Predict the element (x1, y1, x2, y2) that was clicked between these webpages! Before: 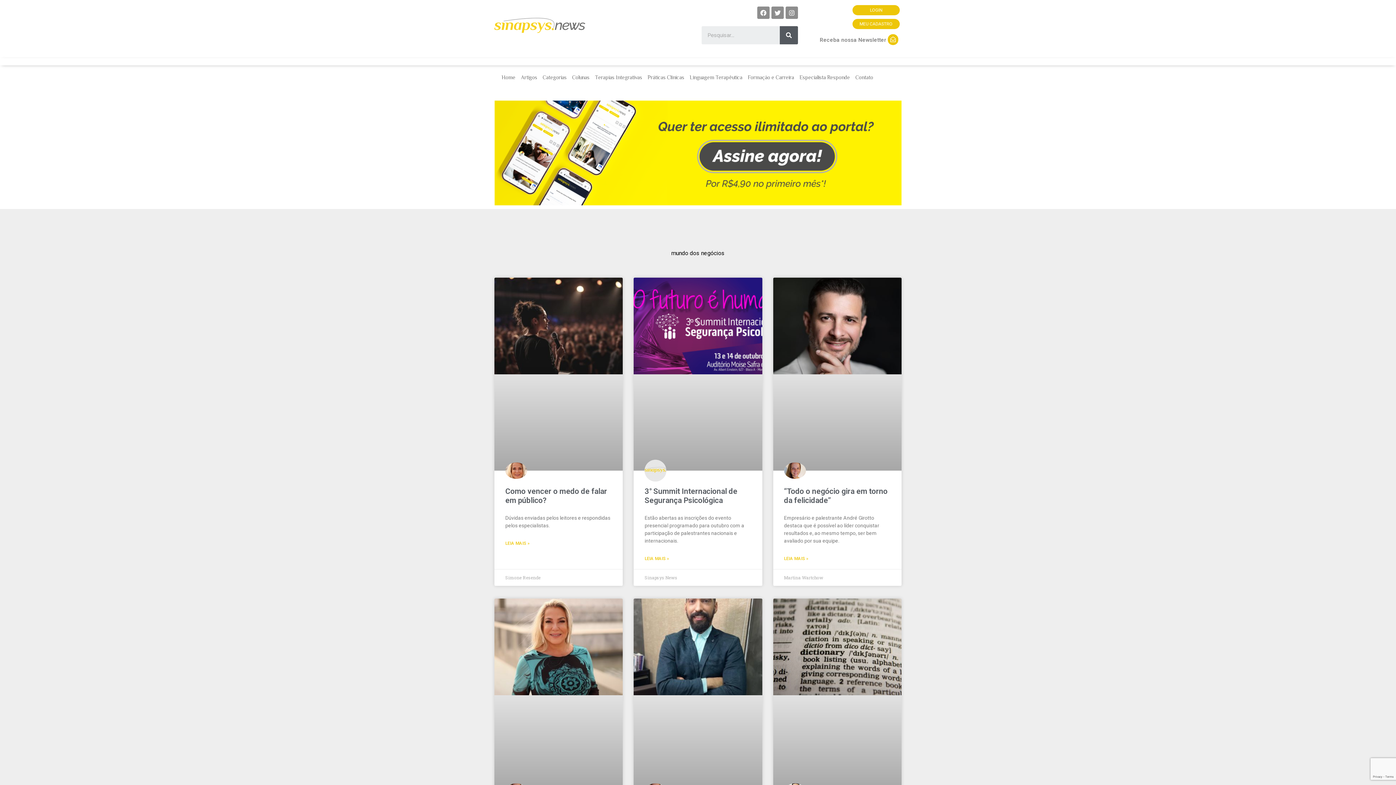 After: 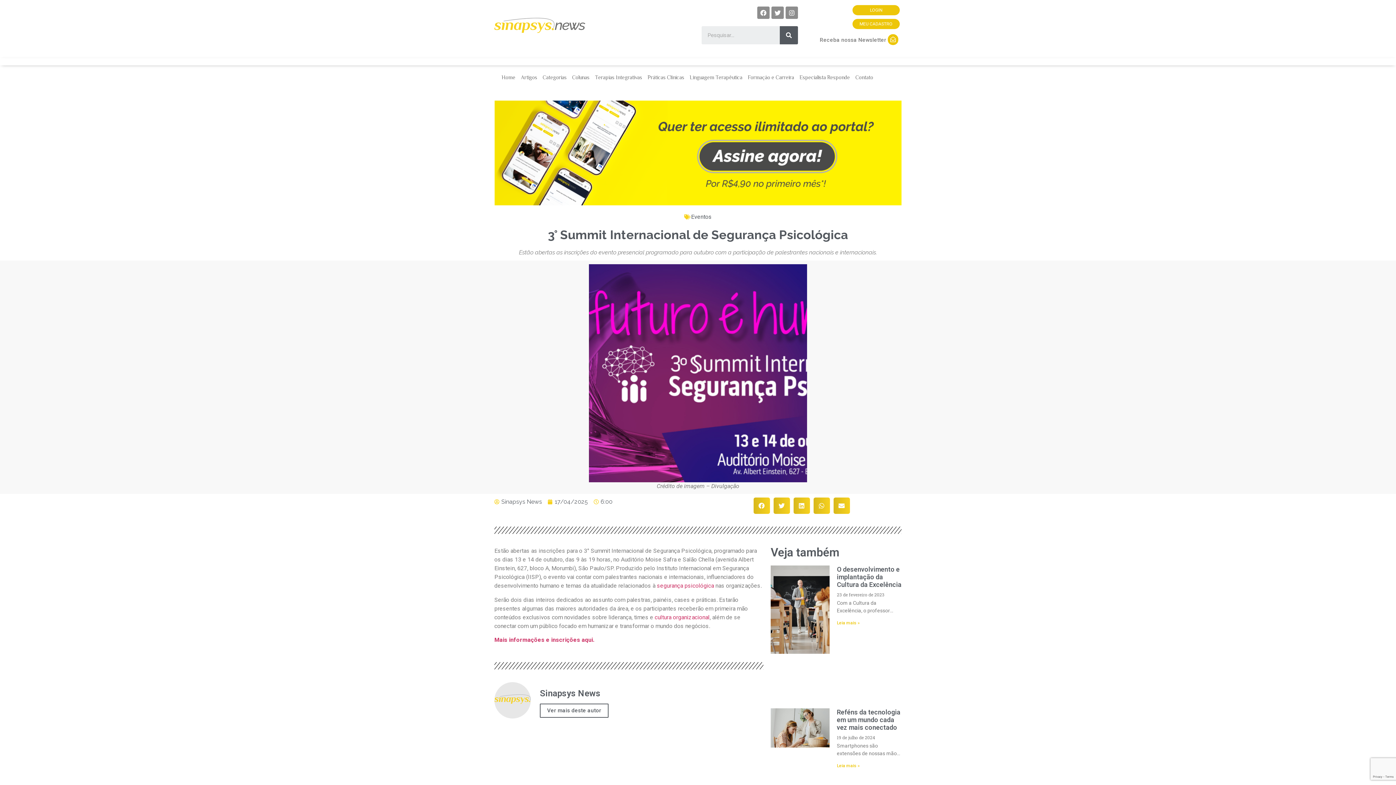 Action: bbox: (633, 277, 762, 470)